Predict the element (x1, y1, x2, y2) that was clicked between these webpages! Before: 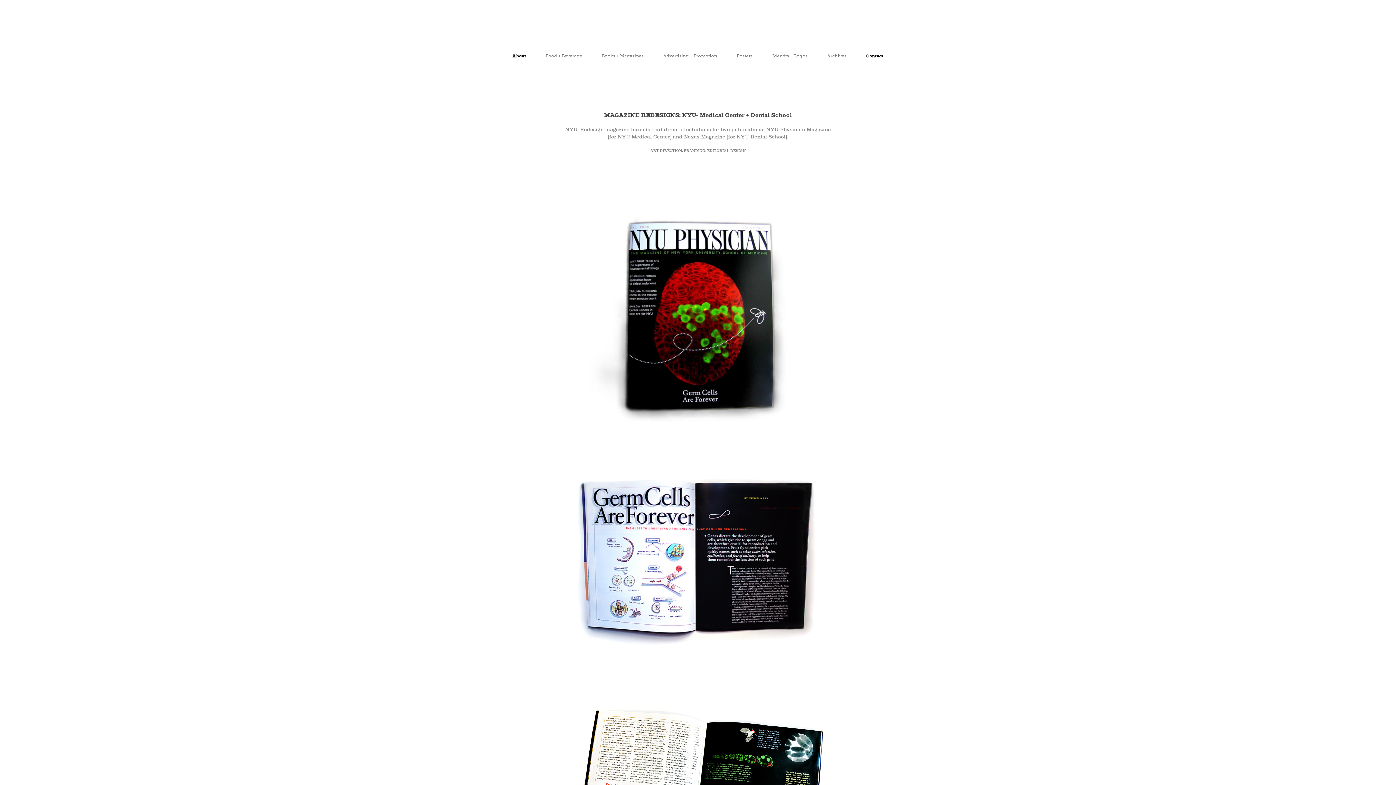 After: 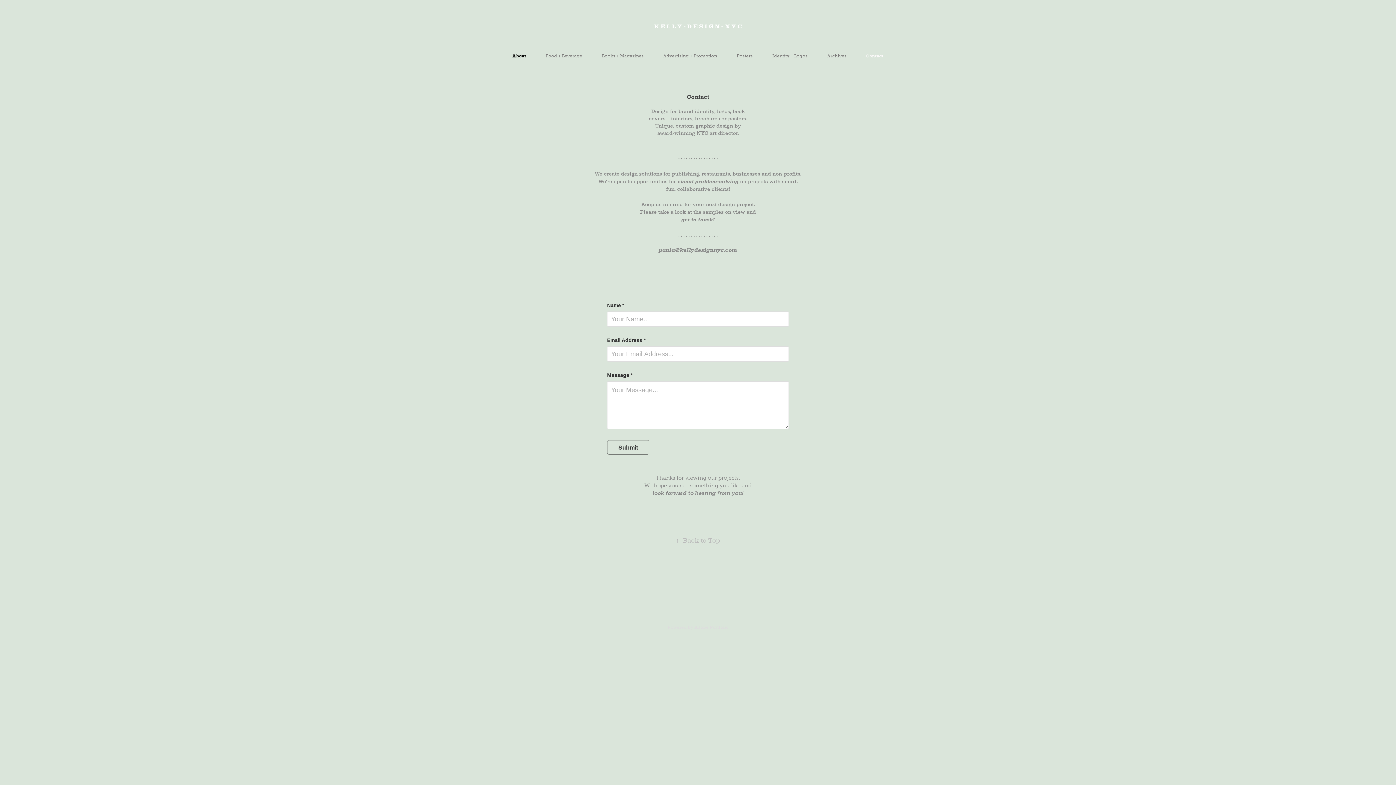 Action: bbox: (866, 53, 883, 58) label: Contact